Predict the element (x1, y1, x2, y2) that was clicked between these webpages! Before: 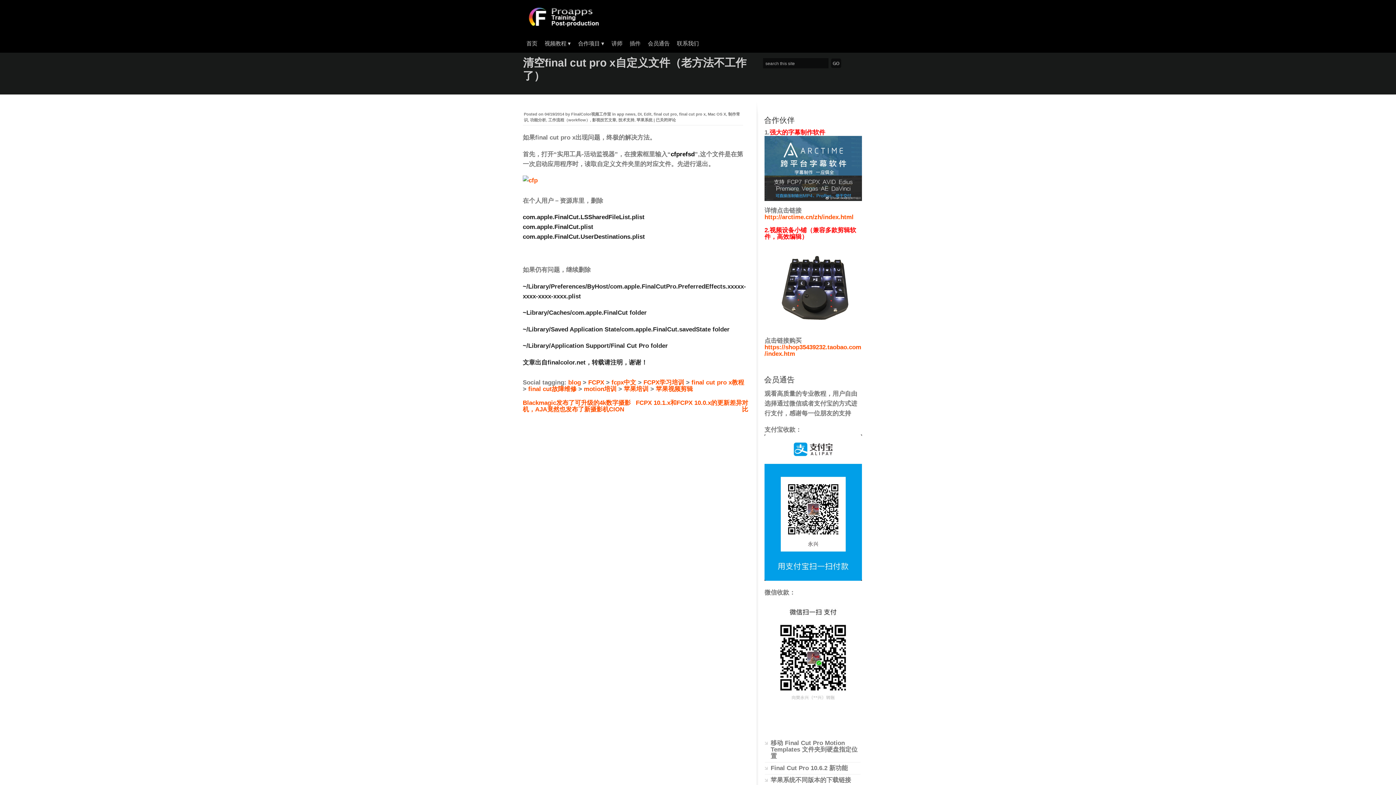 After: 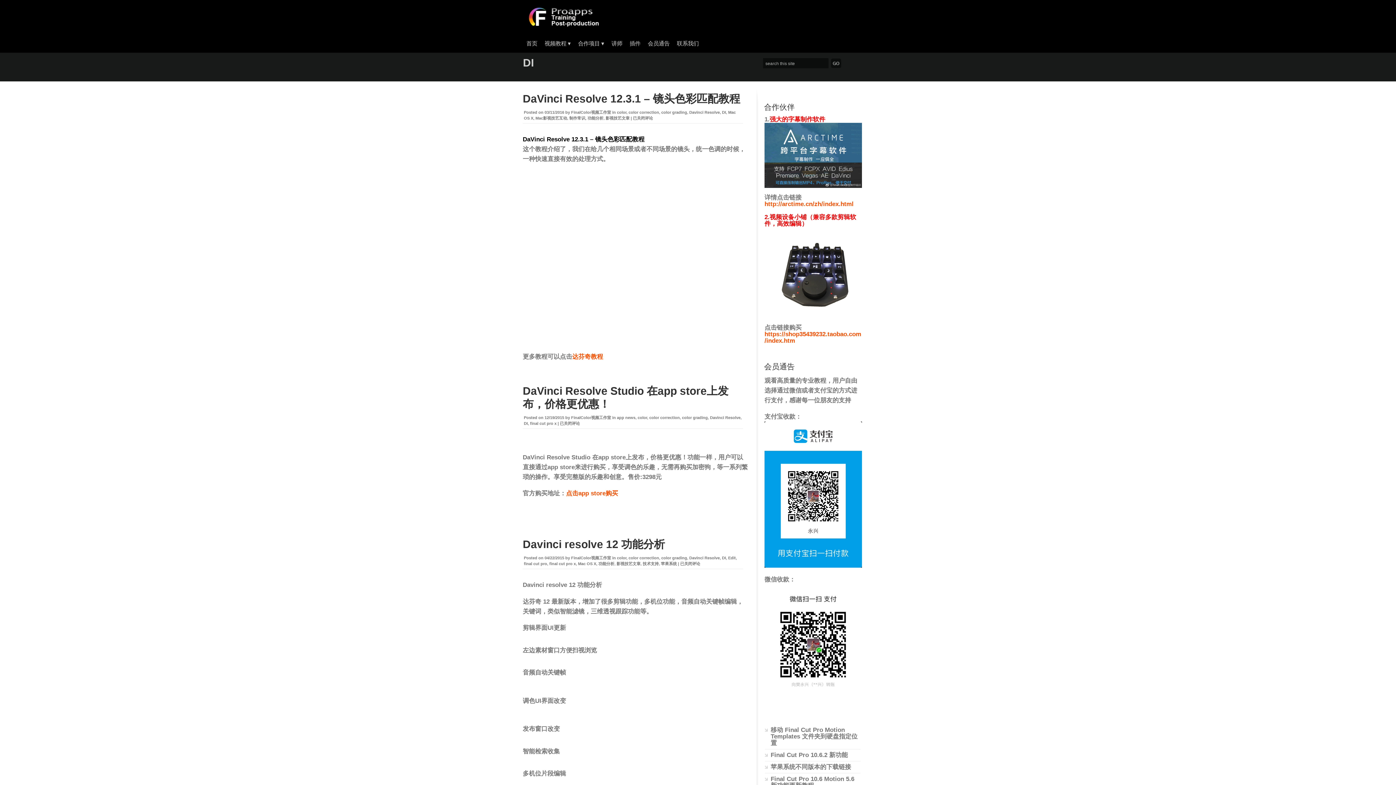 Action: label: DI bbox: (637, 112, 641, 116)